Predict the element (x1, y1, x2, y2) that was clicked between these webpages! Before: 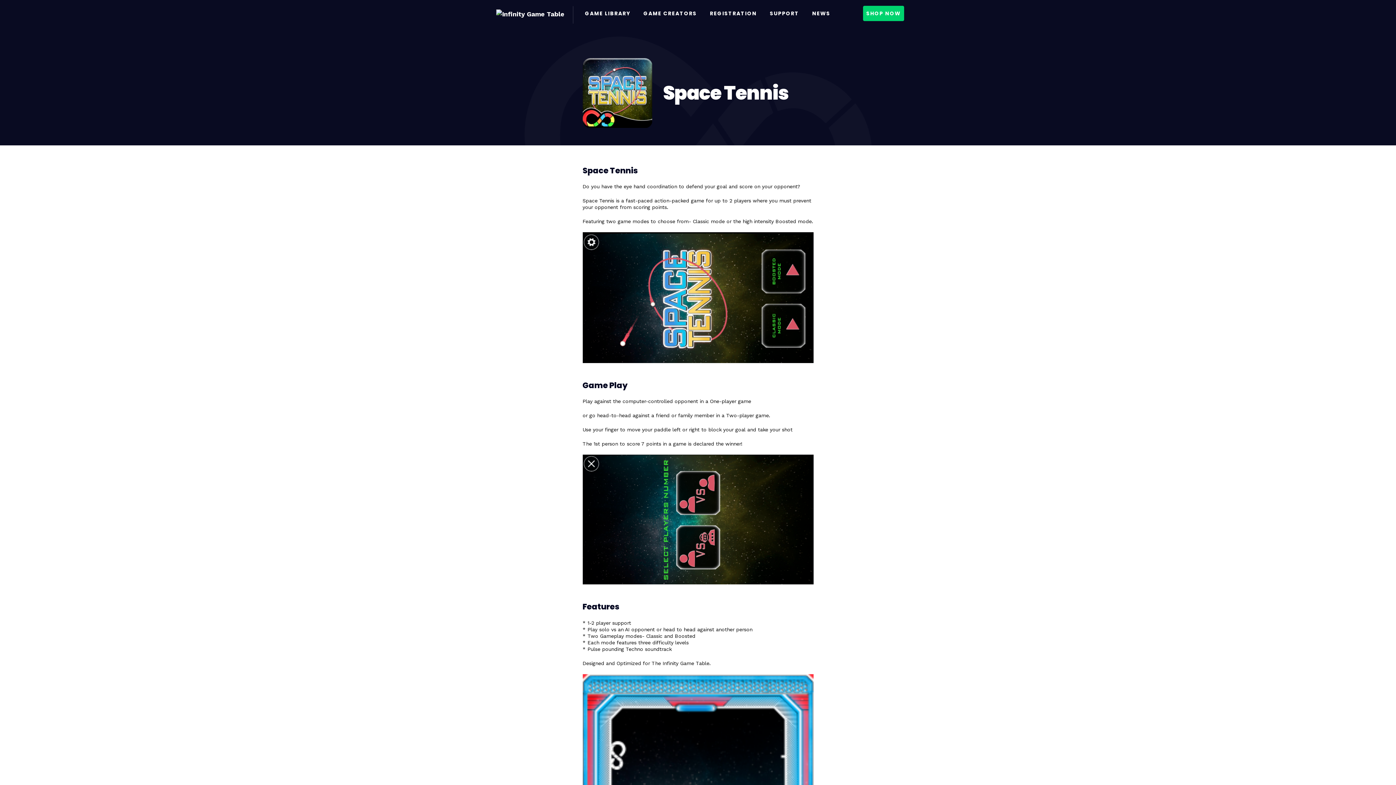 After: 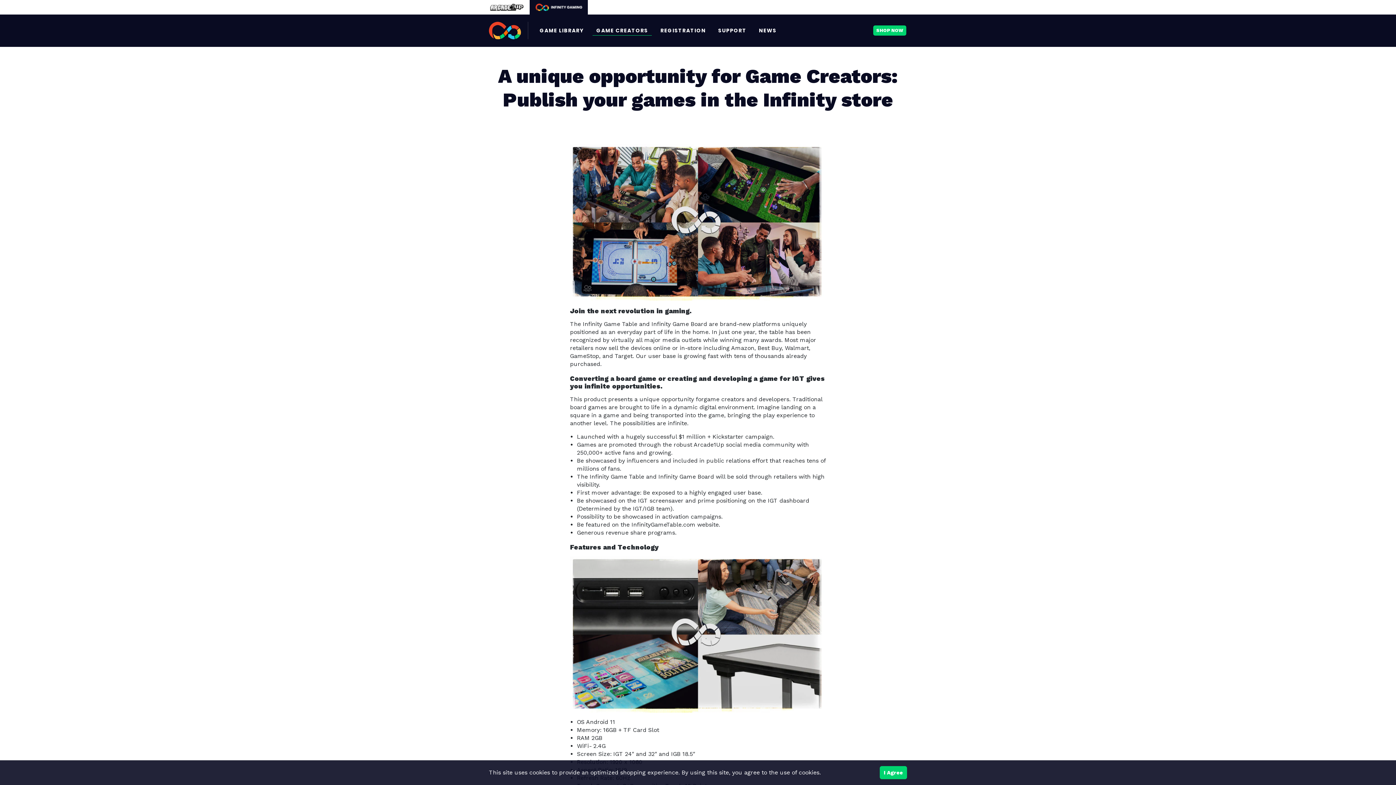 Action: bbox: (640, 7, 699, 18) label: GAME CREATORS